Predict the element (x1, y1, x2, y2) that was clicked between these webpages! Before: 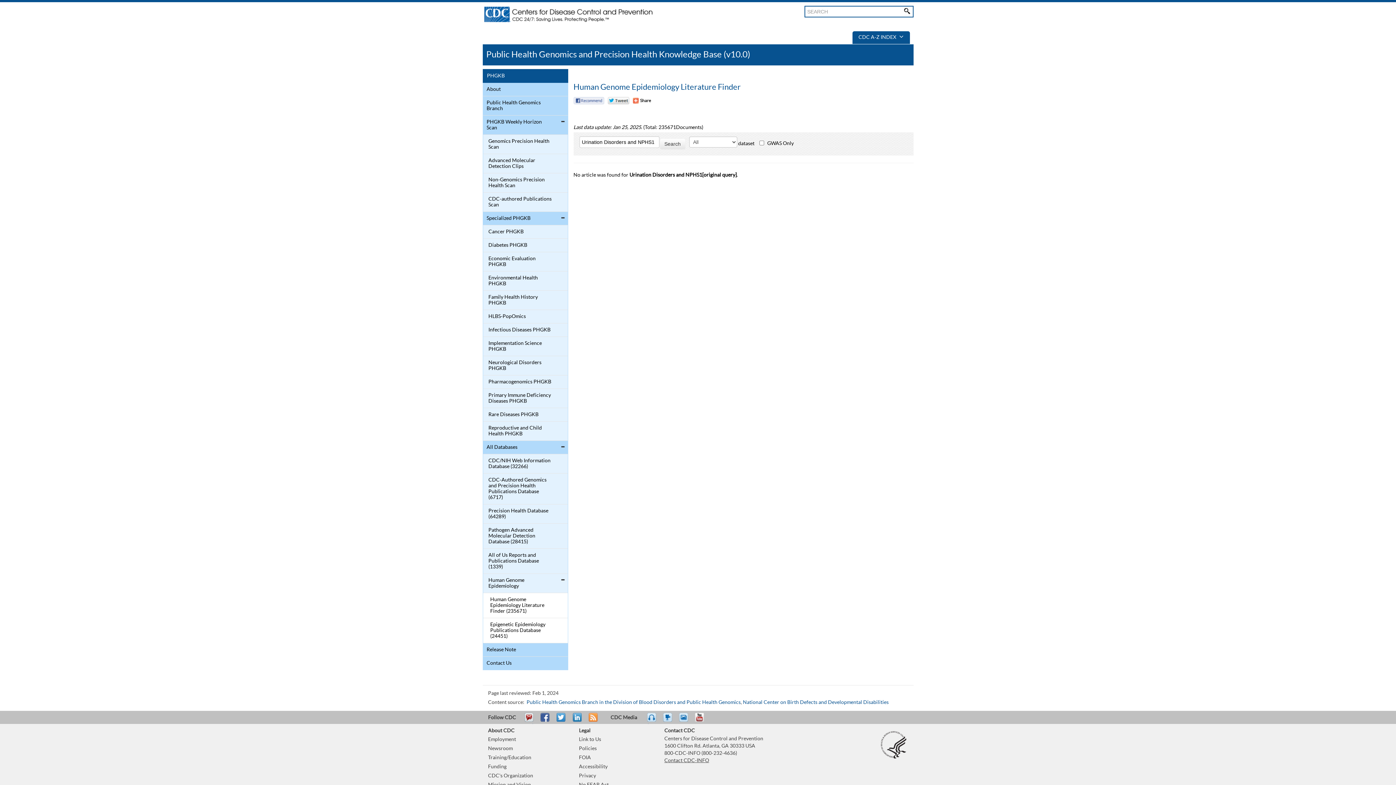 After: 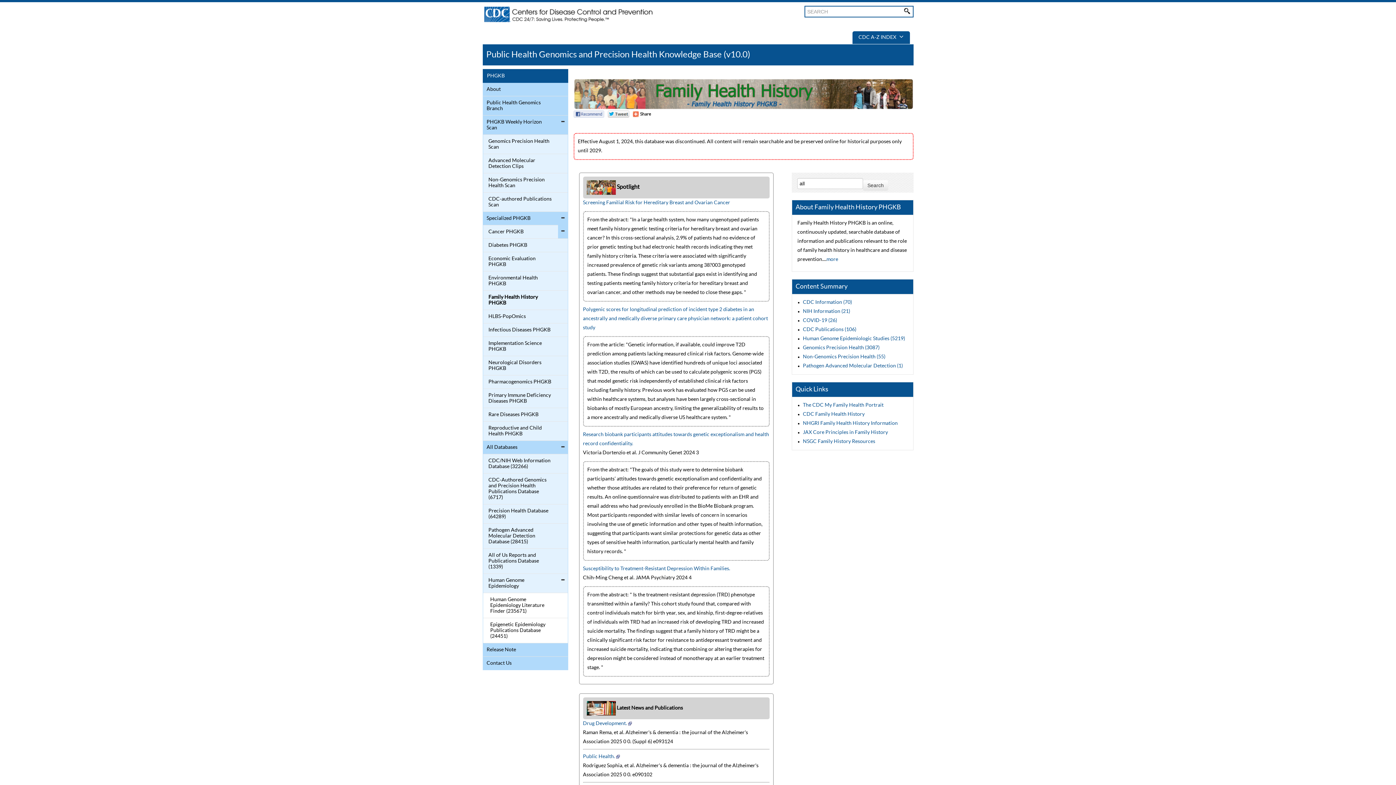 Action: label: Family Health History PHGKB bbox: (484, 292, 552, 308)